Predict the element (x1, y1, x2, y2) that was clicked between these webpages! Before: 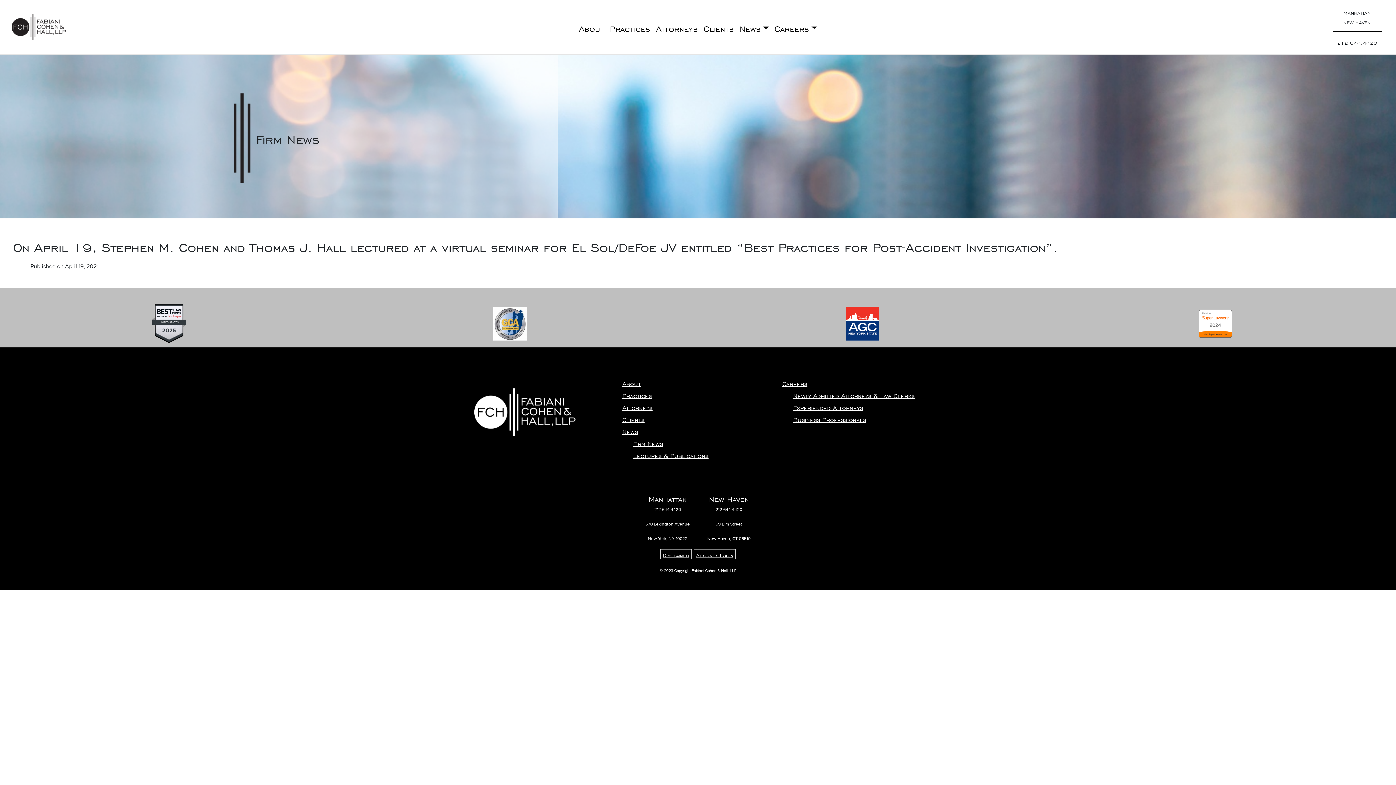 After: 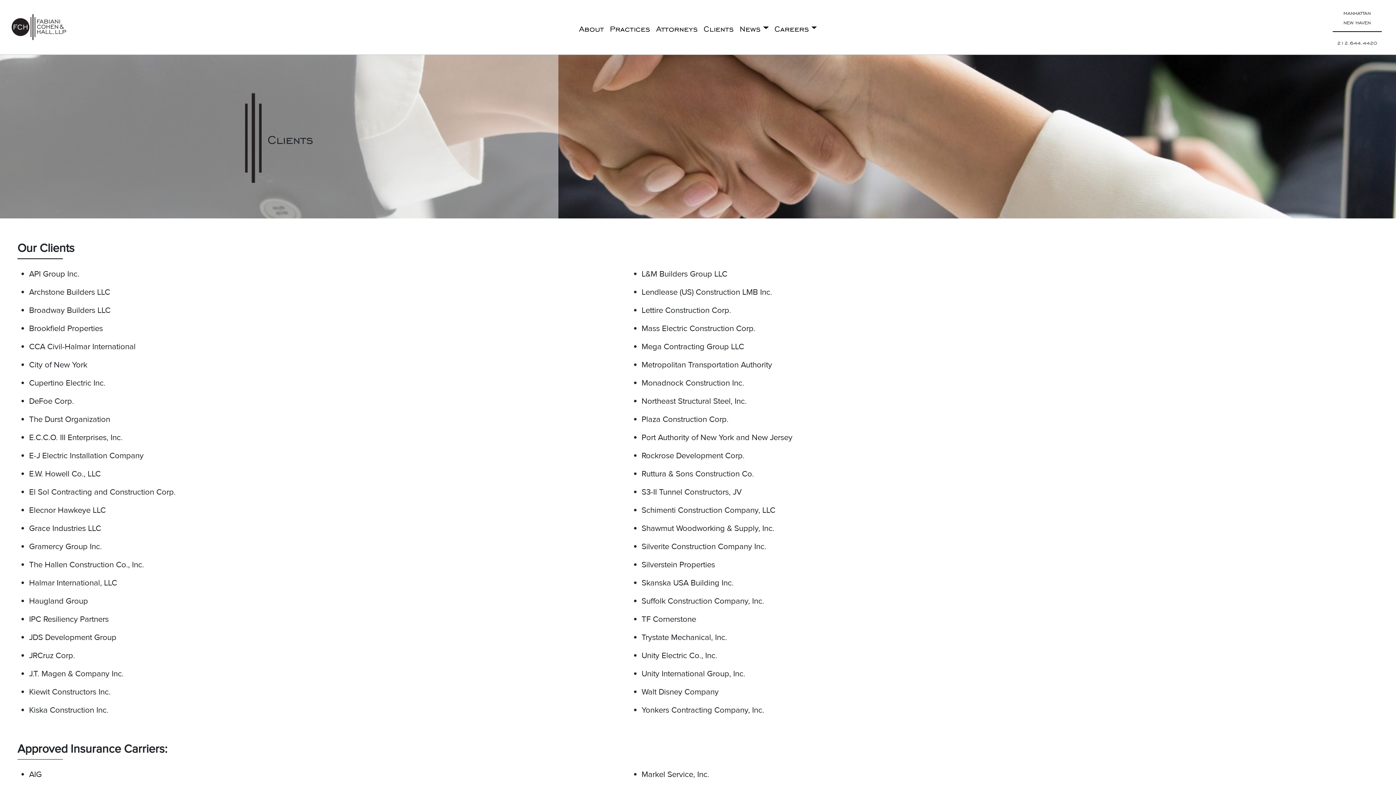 Action: bbox: (622, 416, 644, 420) label: Clients